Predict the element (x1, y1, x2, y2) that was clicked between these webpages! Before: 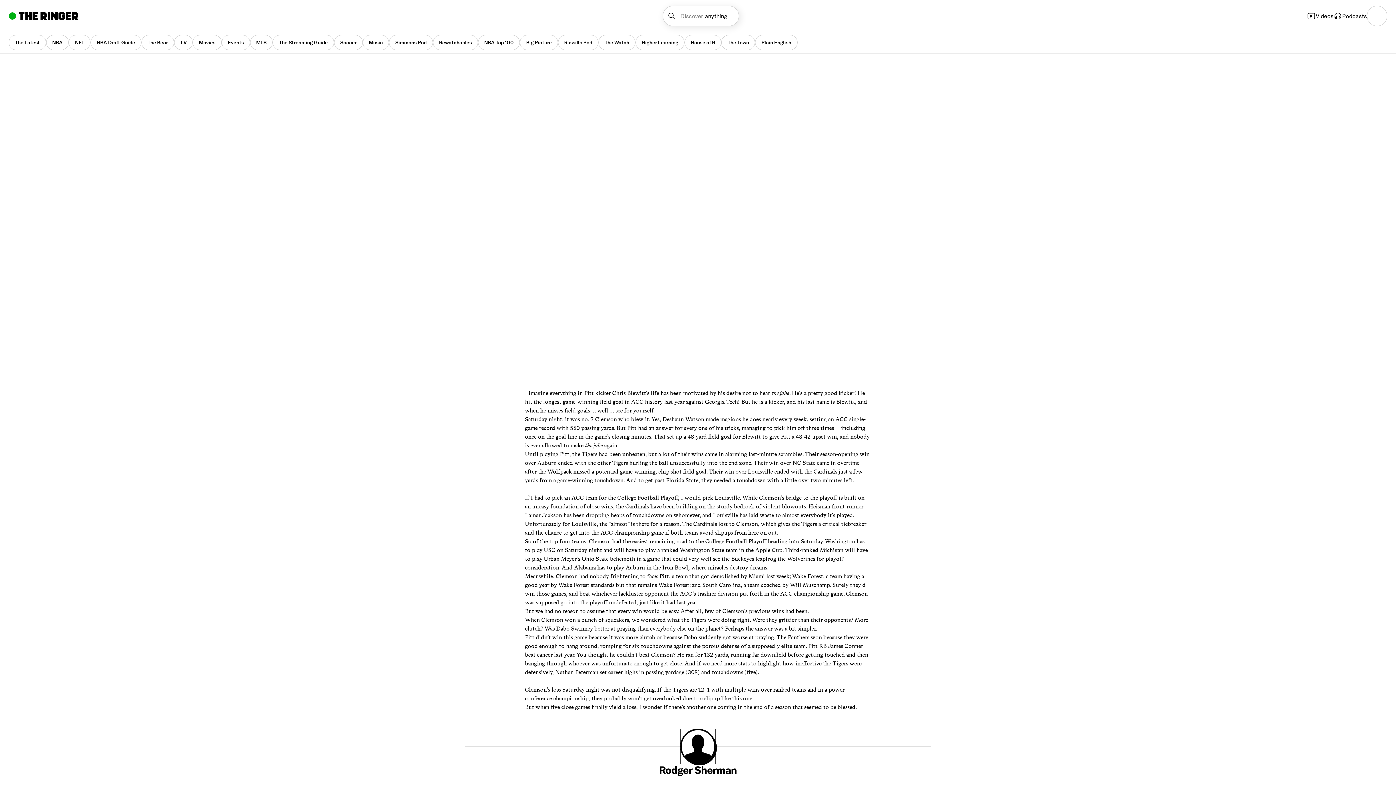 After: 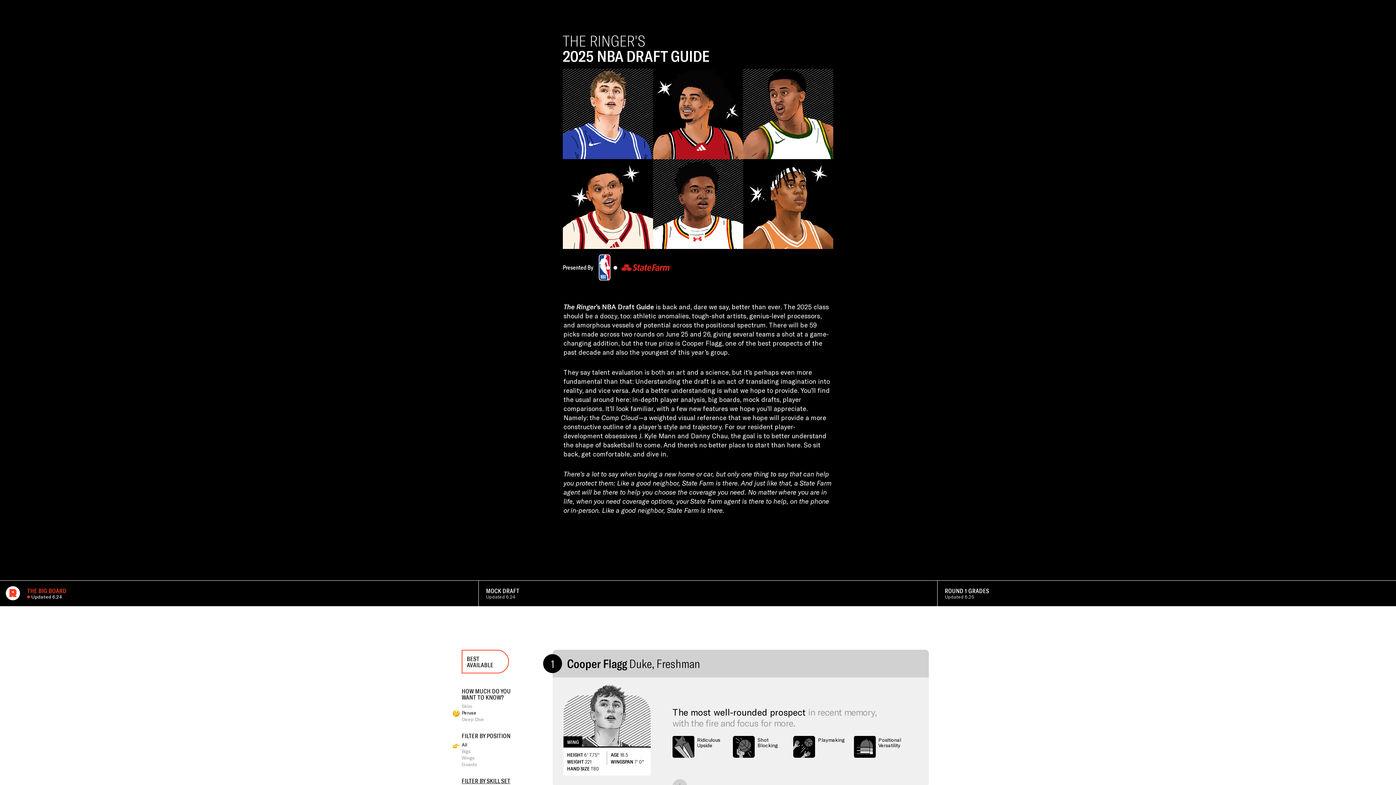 Action: bbox: (90, 34, 141, 50) label: NBA Draft Guide